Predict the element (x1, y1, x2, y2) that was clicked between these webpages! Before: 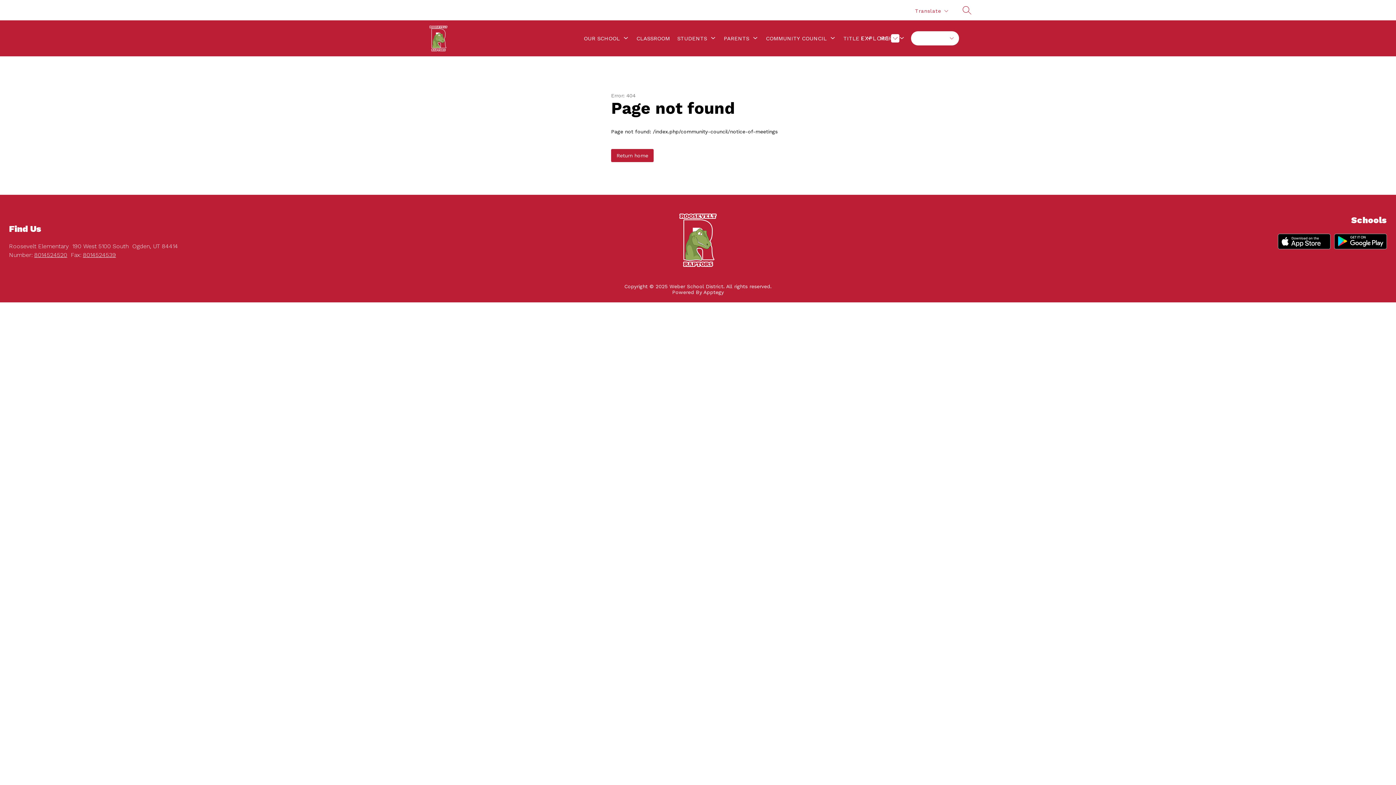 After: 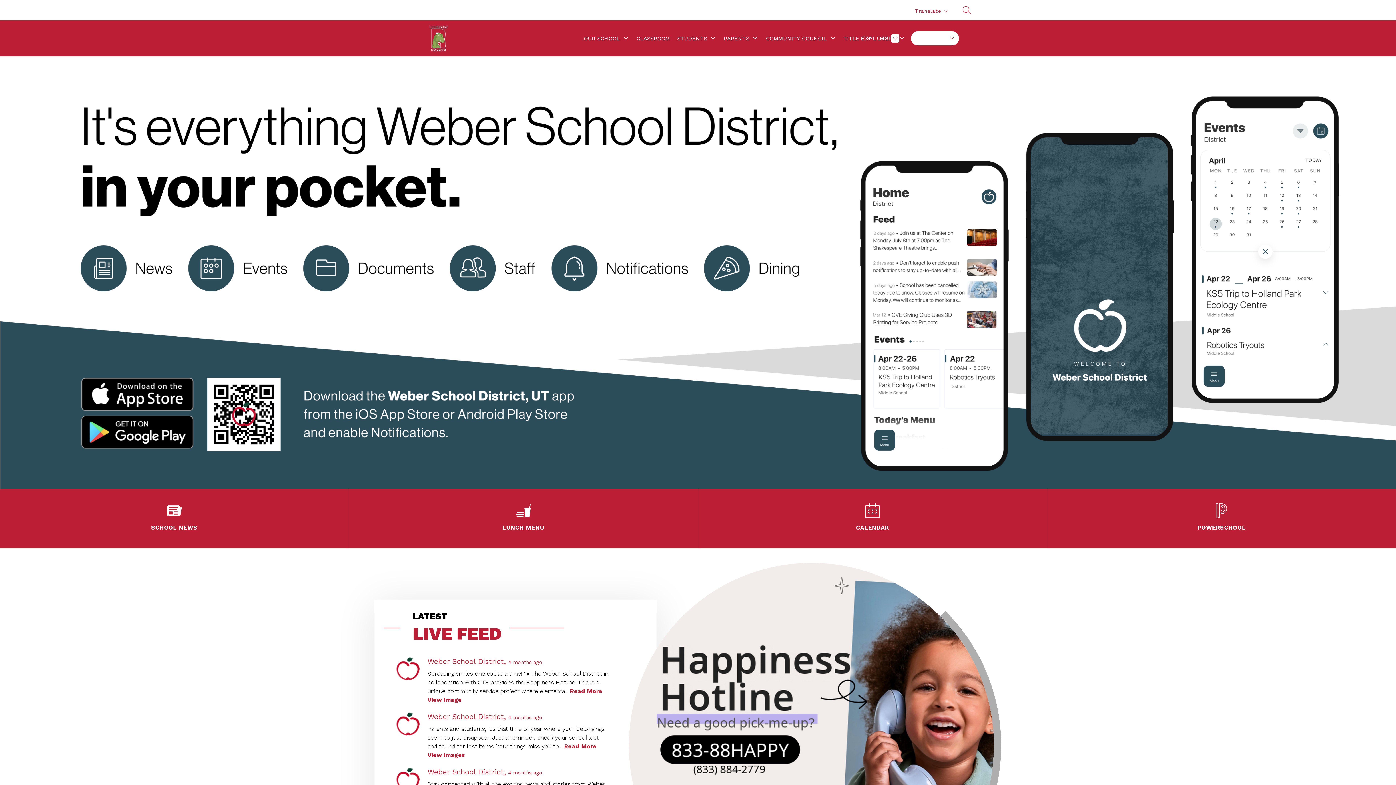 Action: bbox: (611, 149, 653, 162) label: Return home